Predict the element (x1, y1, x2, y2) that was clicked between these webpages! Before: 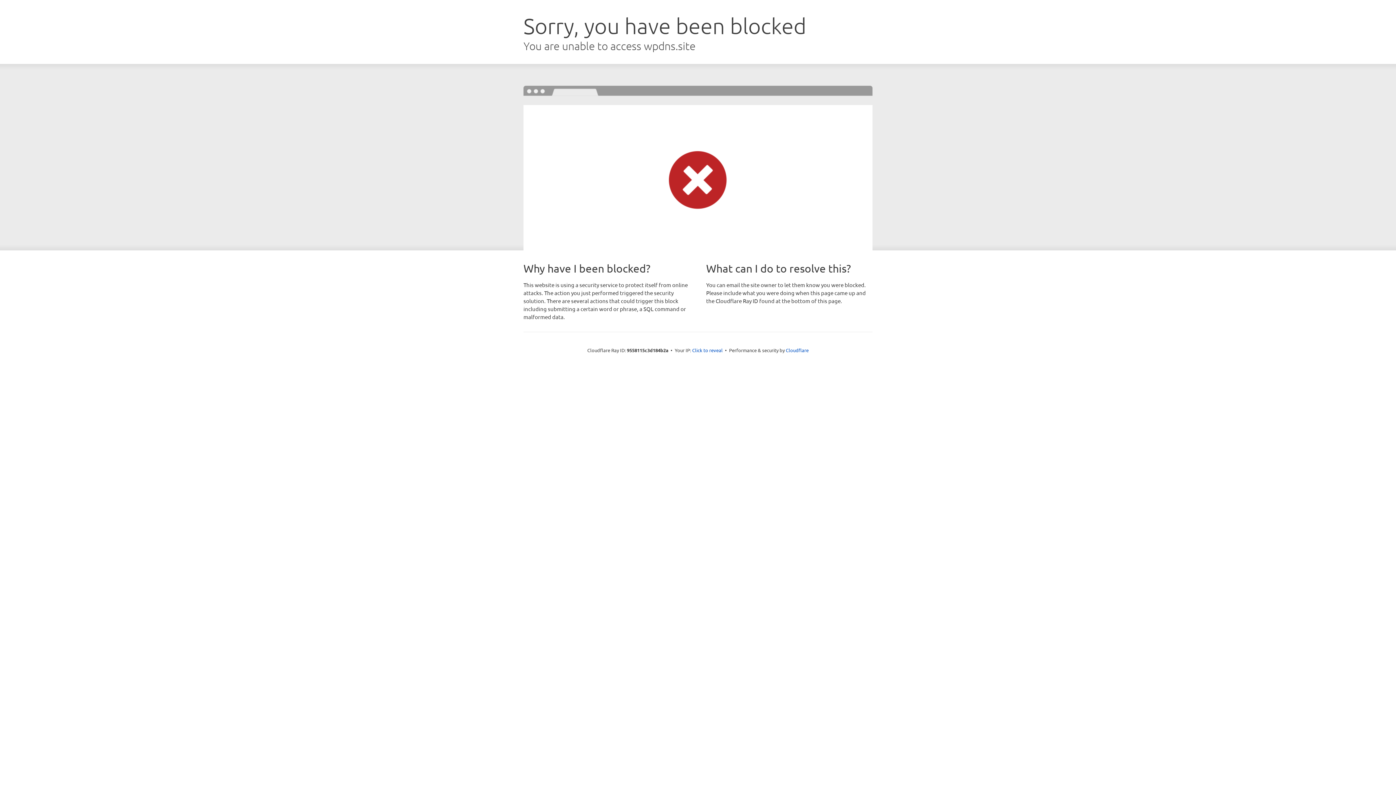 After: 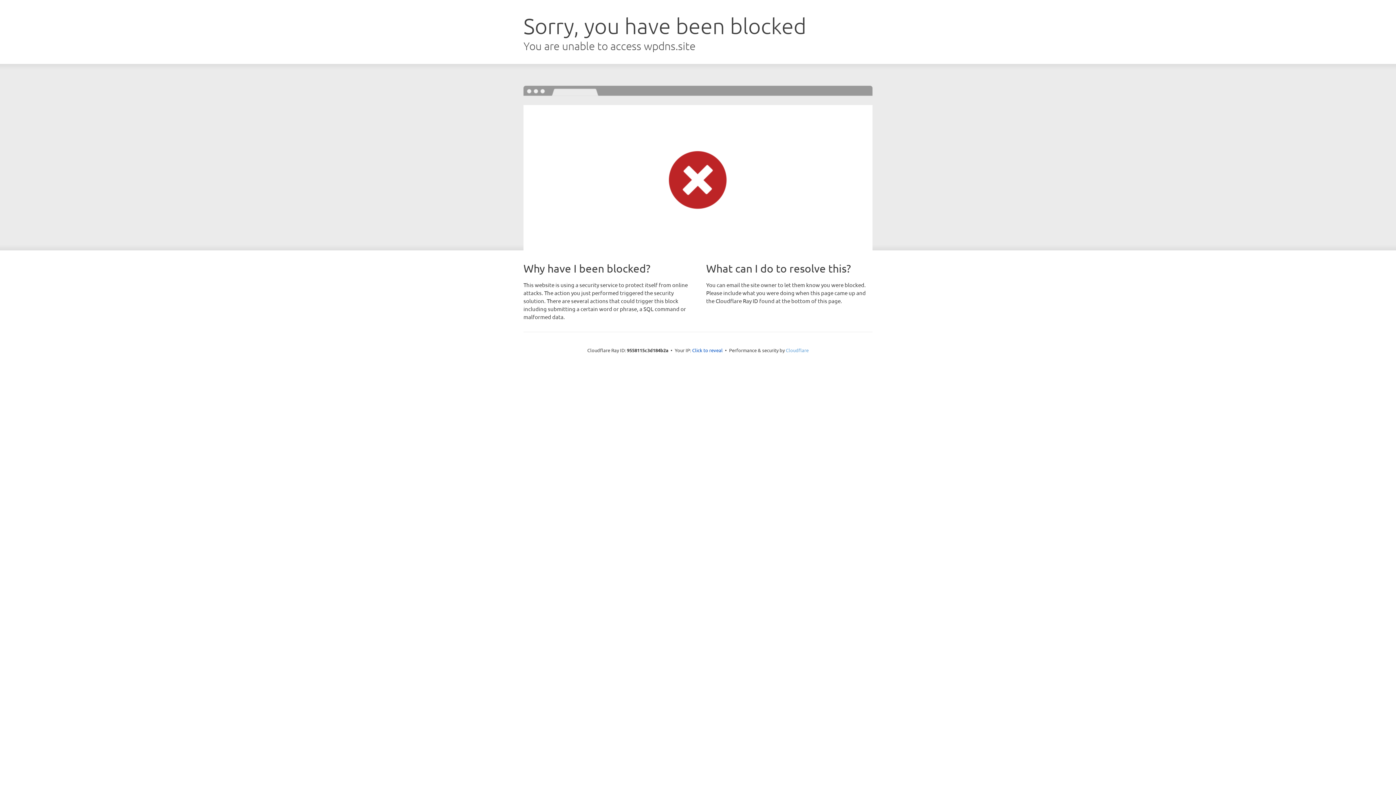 Action: label: Cloudflare bbox: (786, 347, 808, 353)